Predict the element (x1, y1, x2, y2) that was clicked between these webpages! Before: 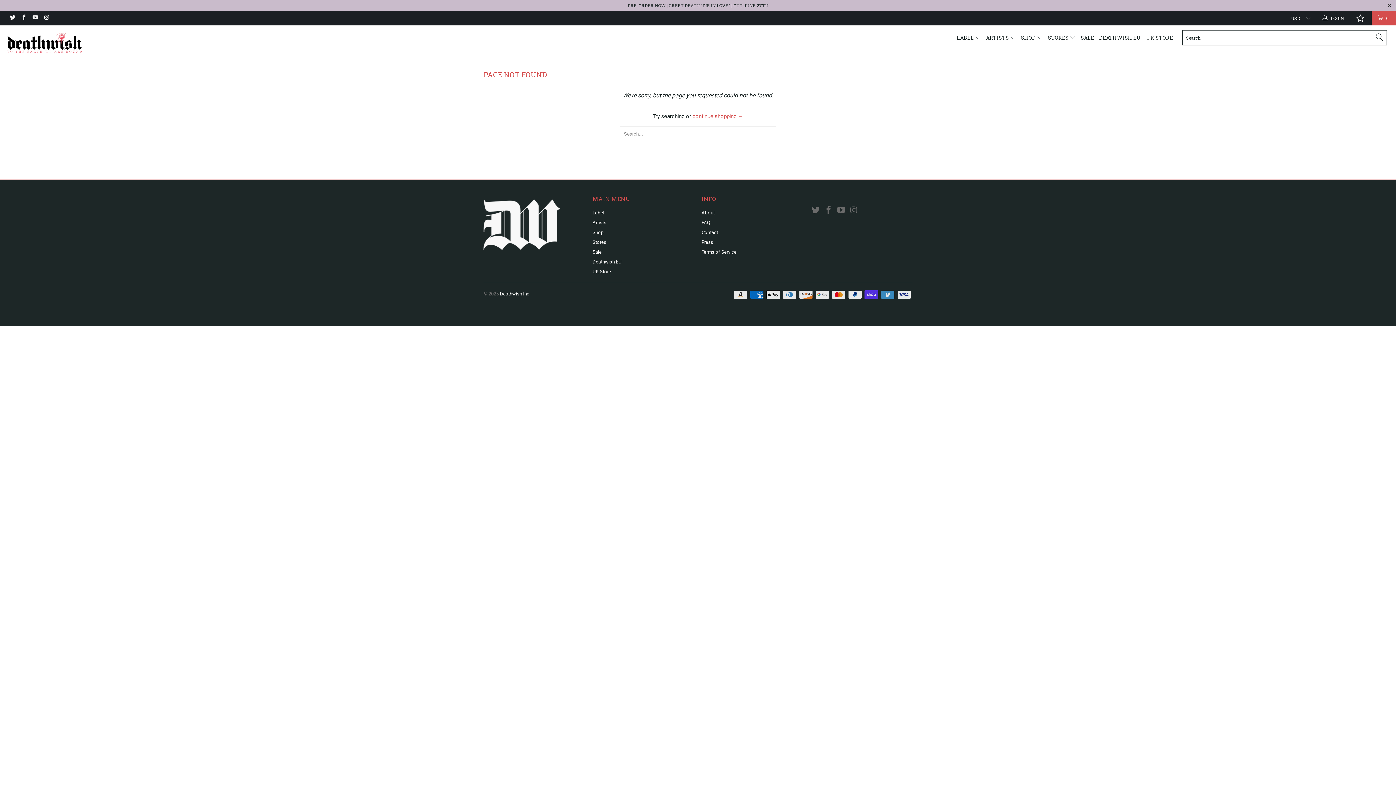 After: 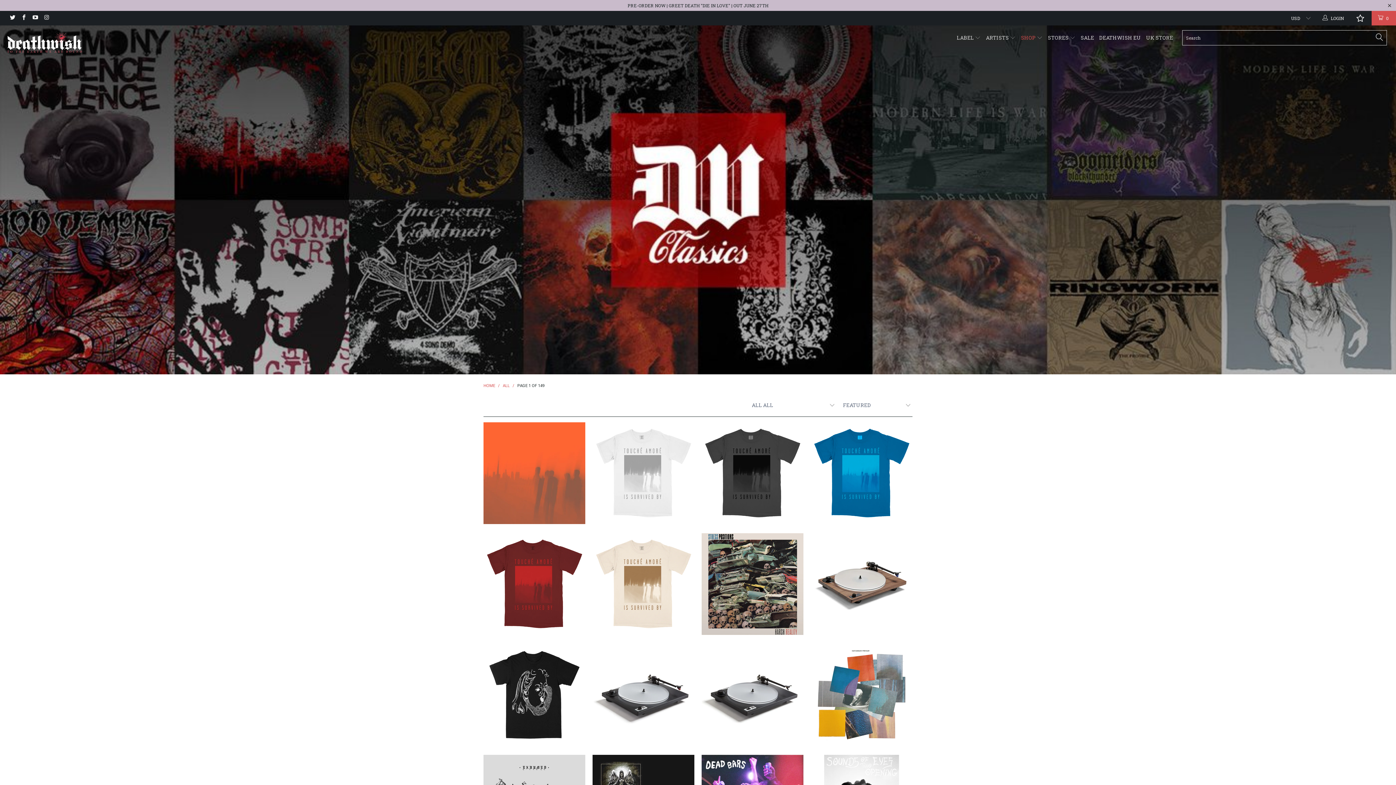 Action: bbox: (592, 229, 604, 235) label: Shop